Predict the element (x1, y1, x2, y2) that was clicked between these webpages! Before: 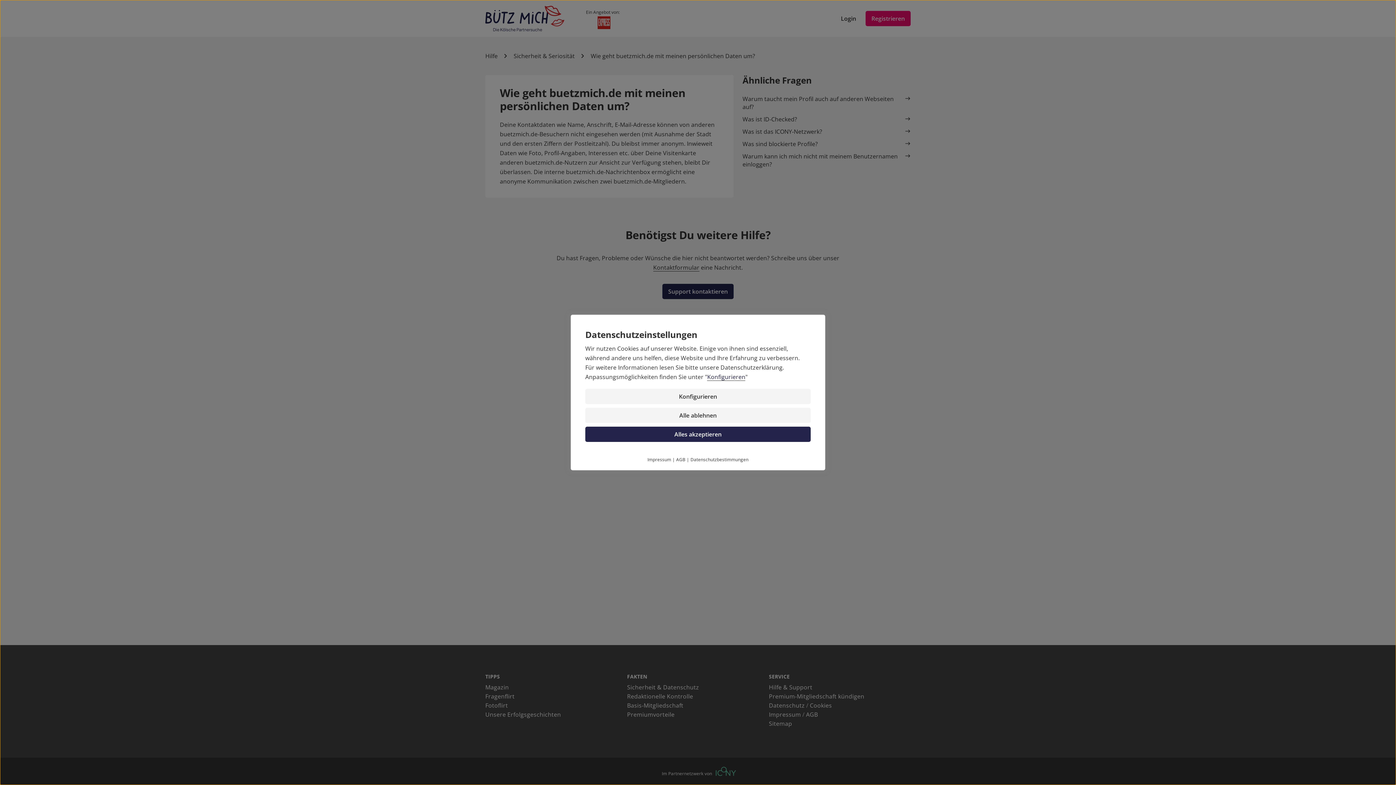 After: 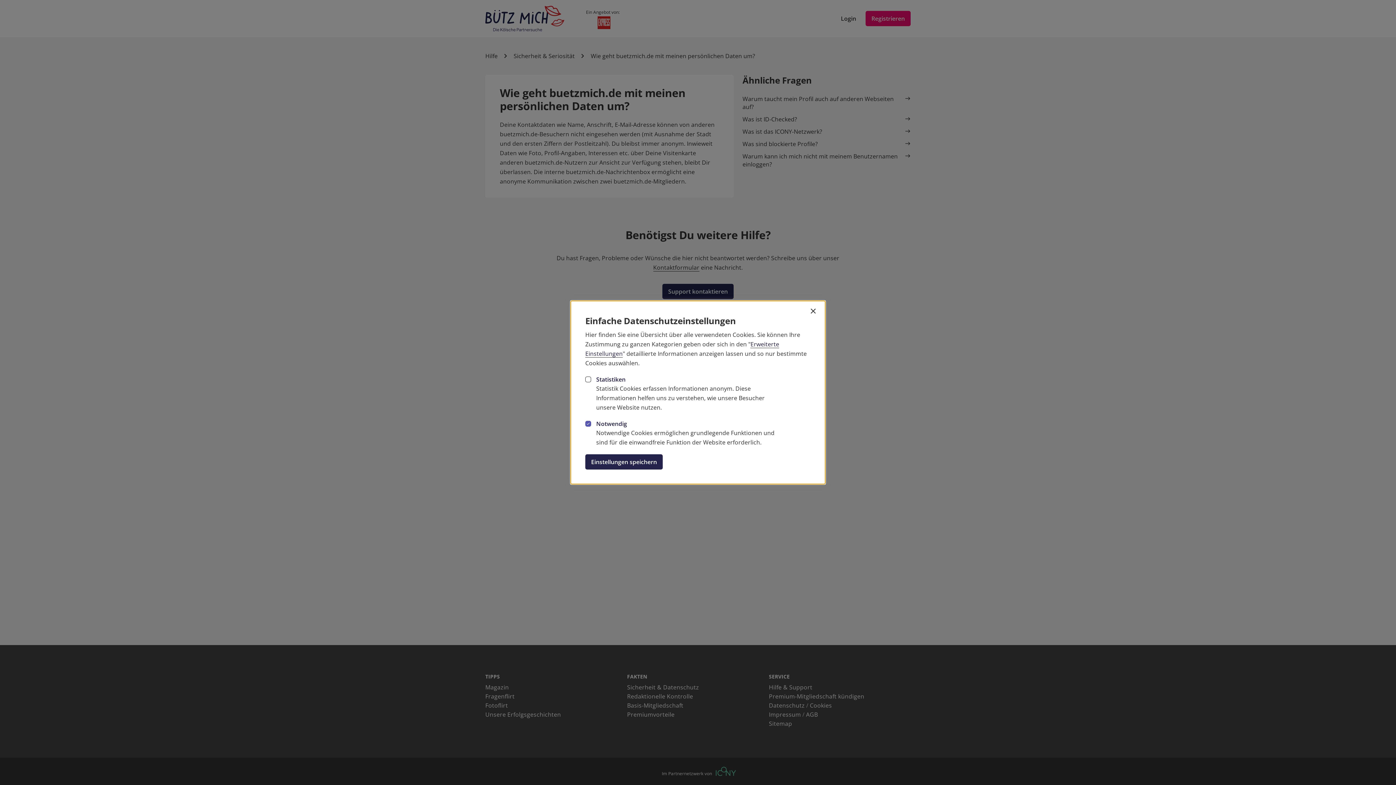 Action: label: Konfigurieren bbox: (707, 373, 745, 381)